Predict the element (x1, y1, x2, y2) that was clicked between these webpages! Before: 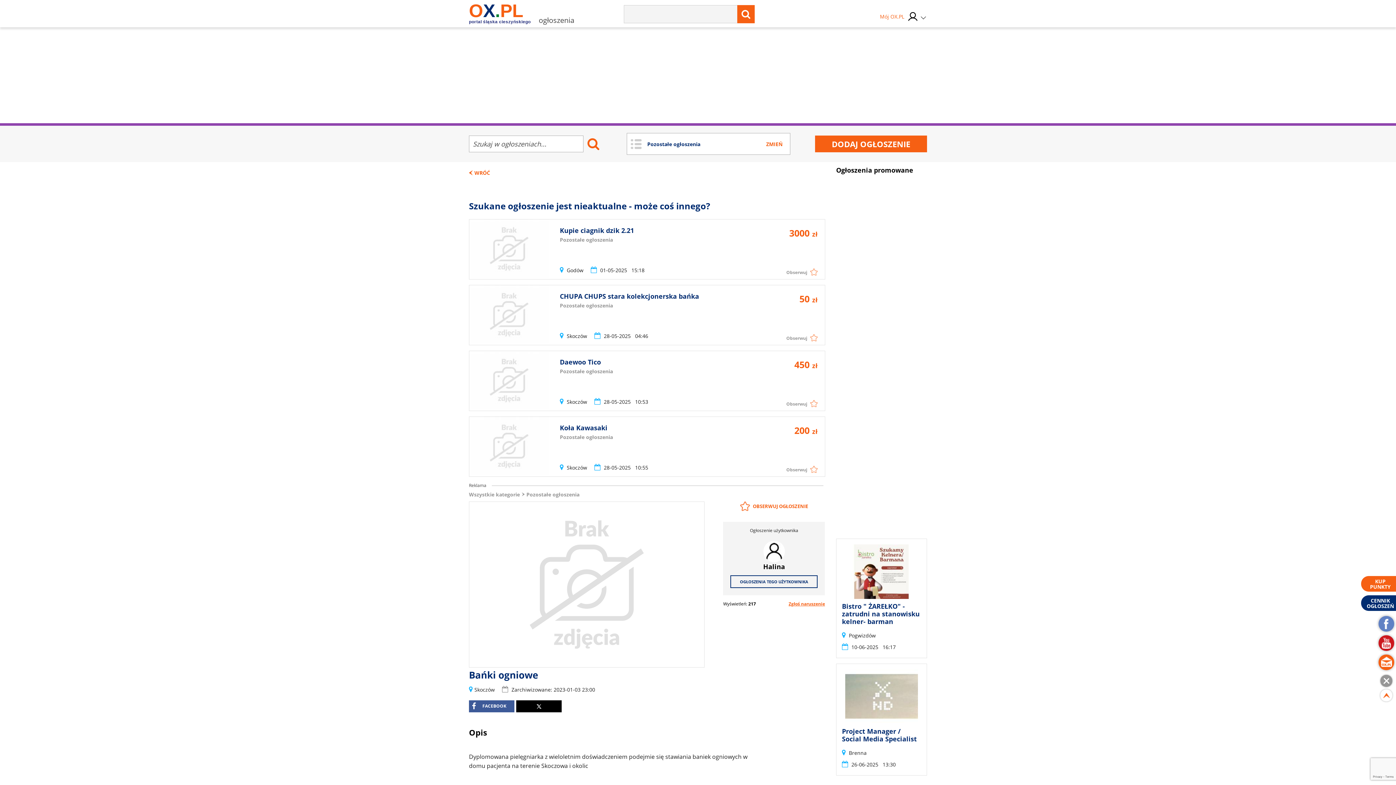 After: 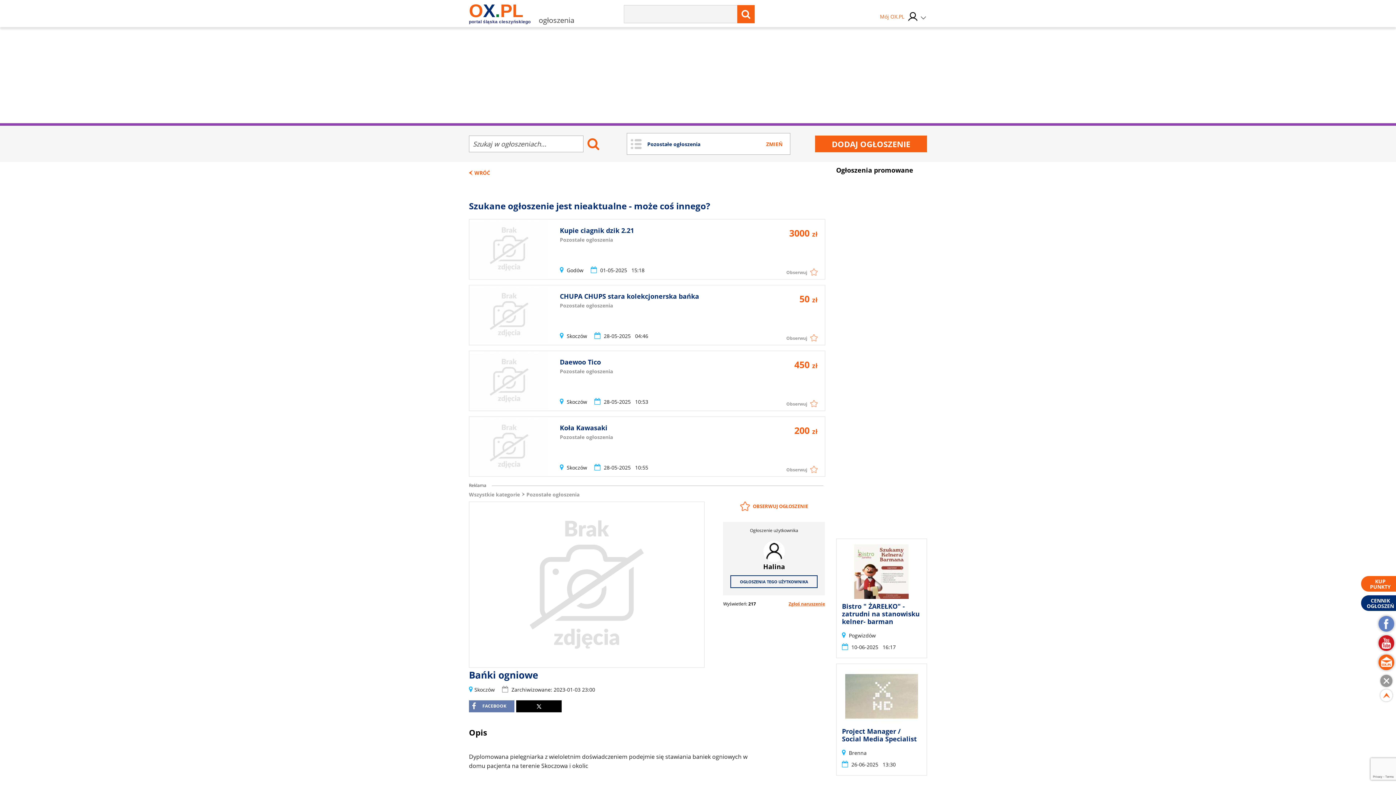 Action: label: FACEBOOK bbox: (469, 700, 514, 712)